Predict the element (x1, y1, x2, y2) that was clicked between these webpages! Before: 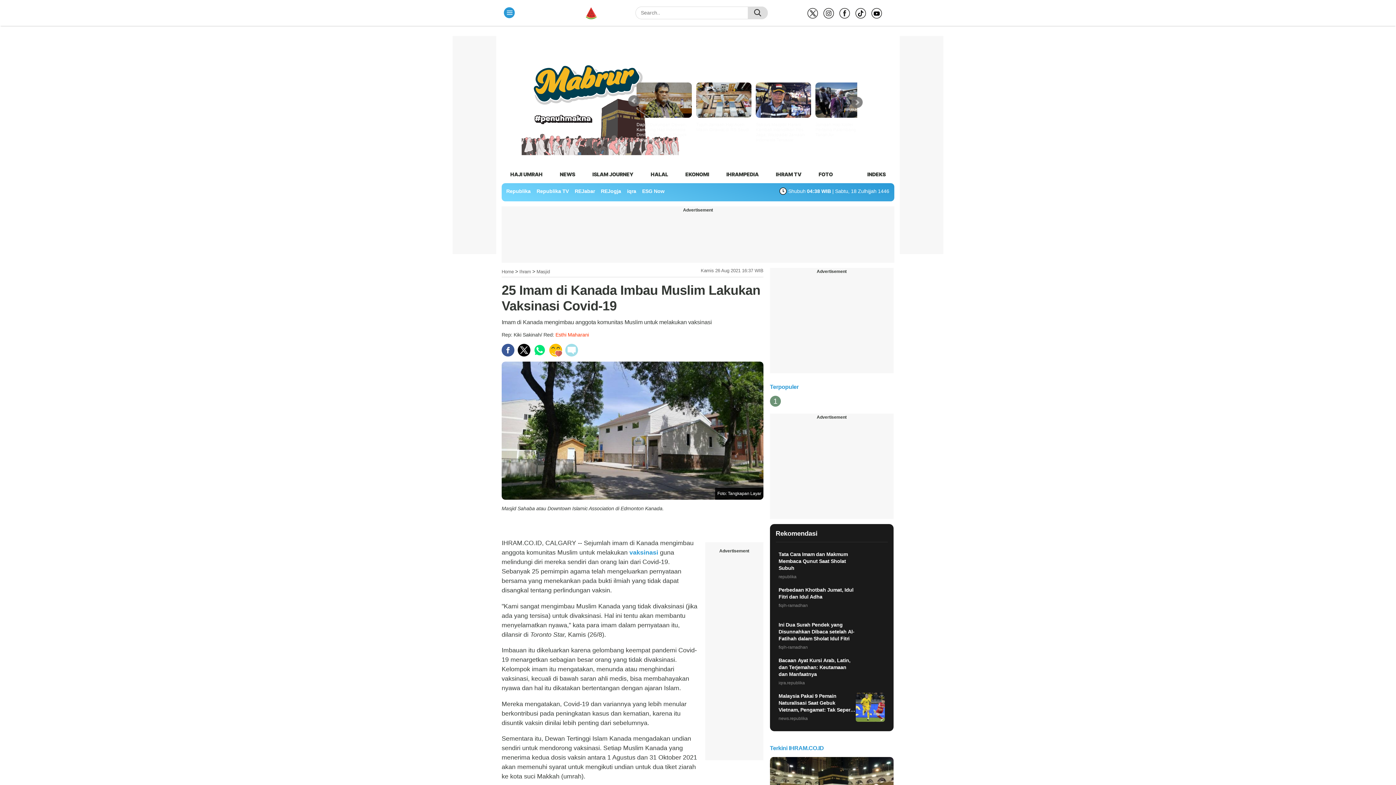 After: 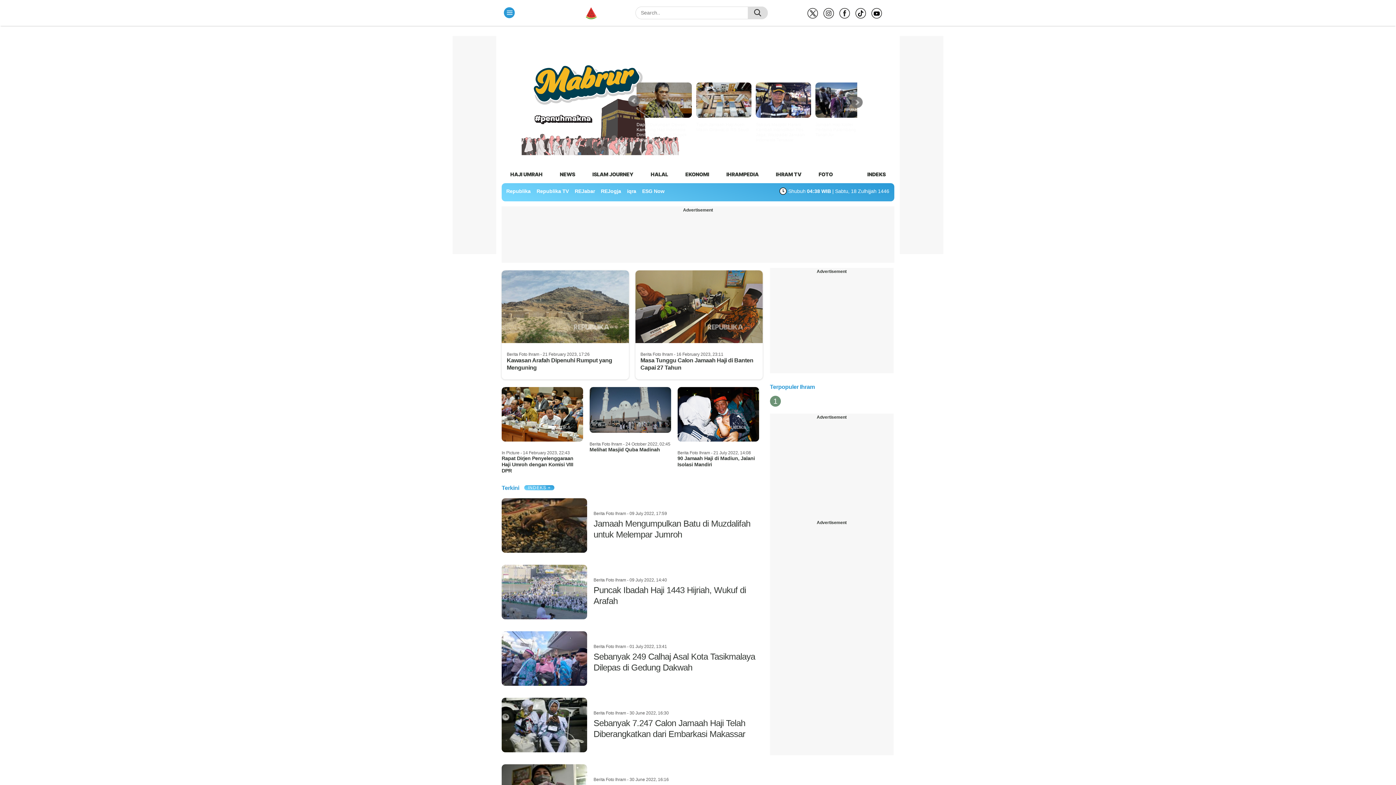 Action: label: FOTO bbox: (818, 168, 833, 180)